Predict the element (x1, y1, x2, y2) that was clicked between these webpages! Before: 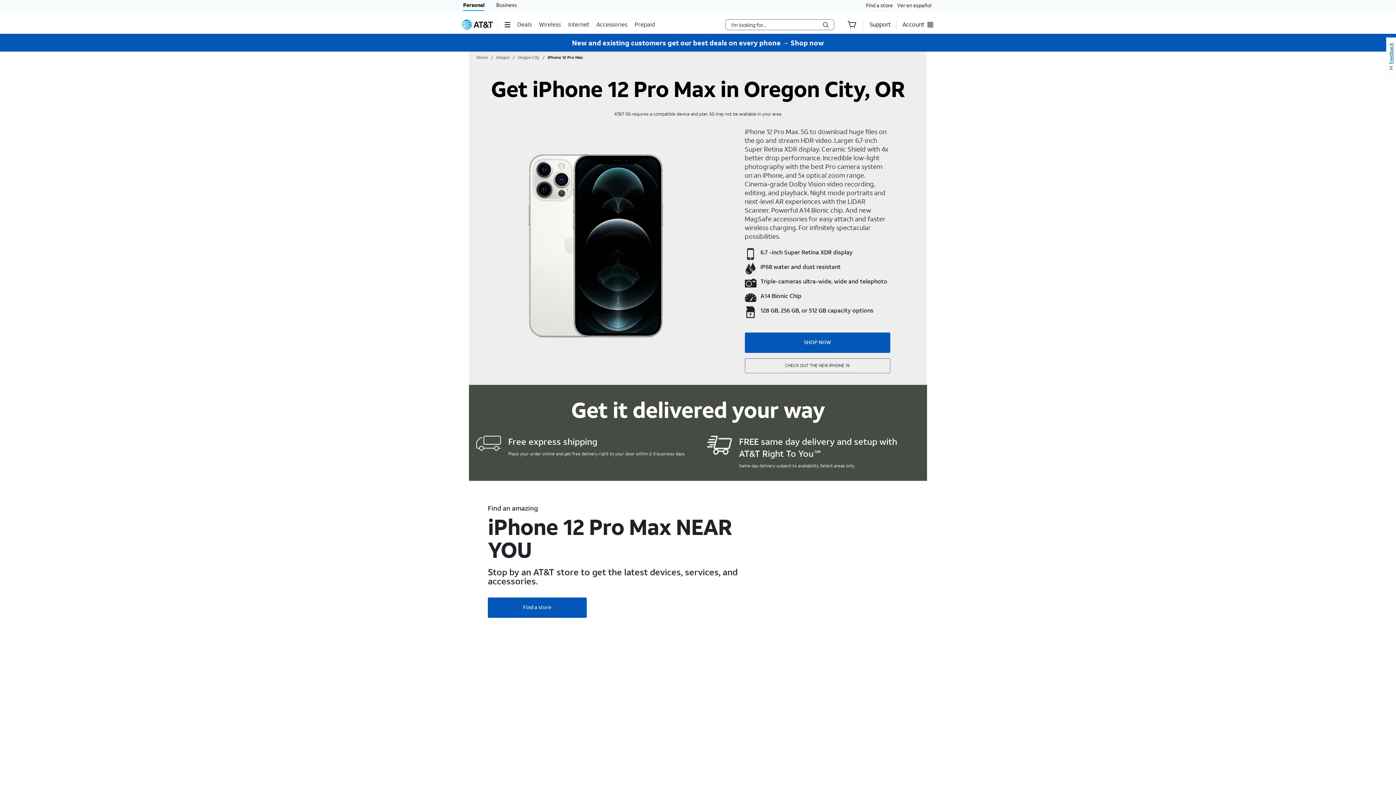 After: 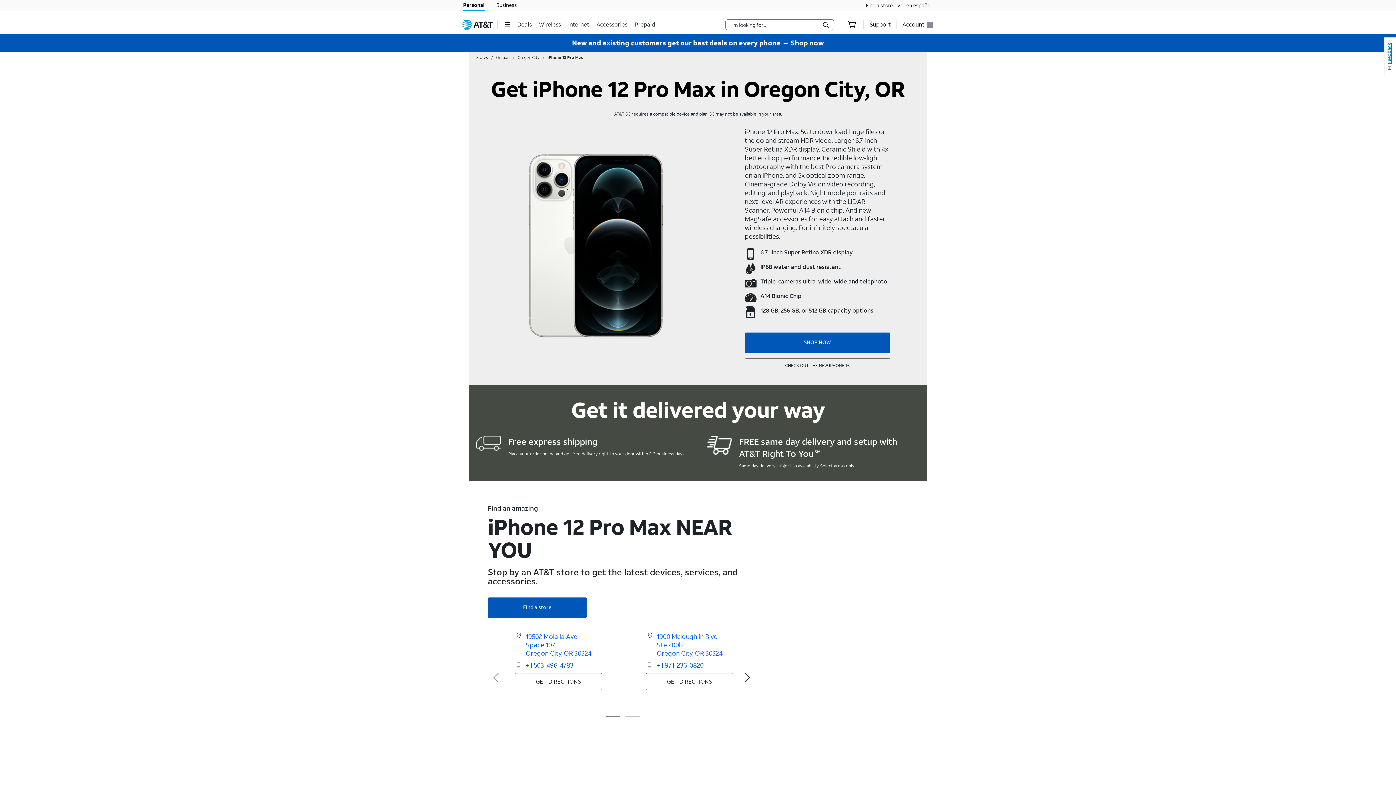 Action: bbox: (1386, 37, 1399, 75) label: Feedback
This will open a new window